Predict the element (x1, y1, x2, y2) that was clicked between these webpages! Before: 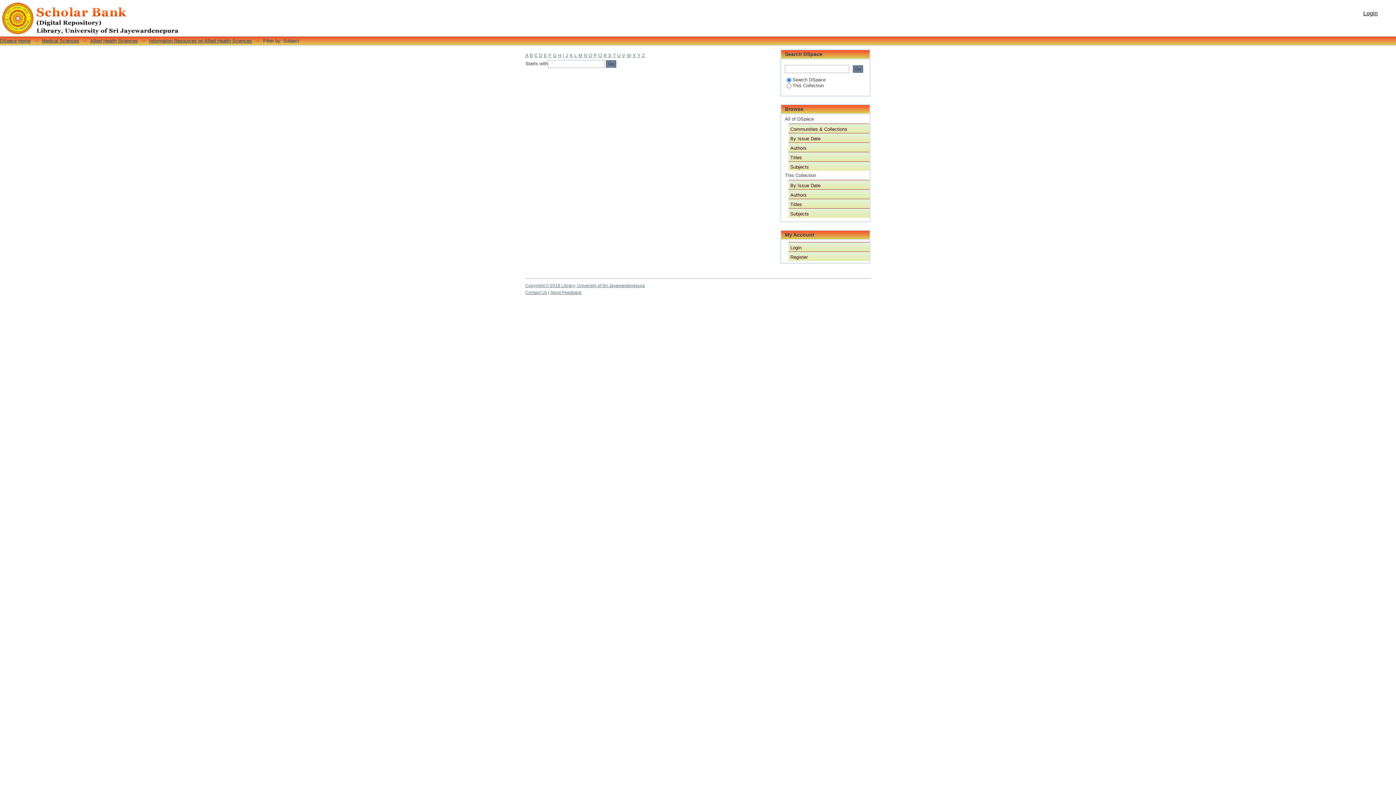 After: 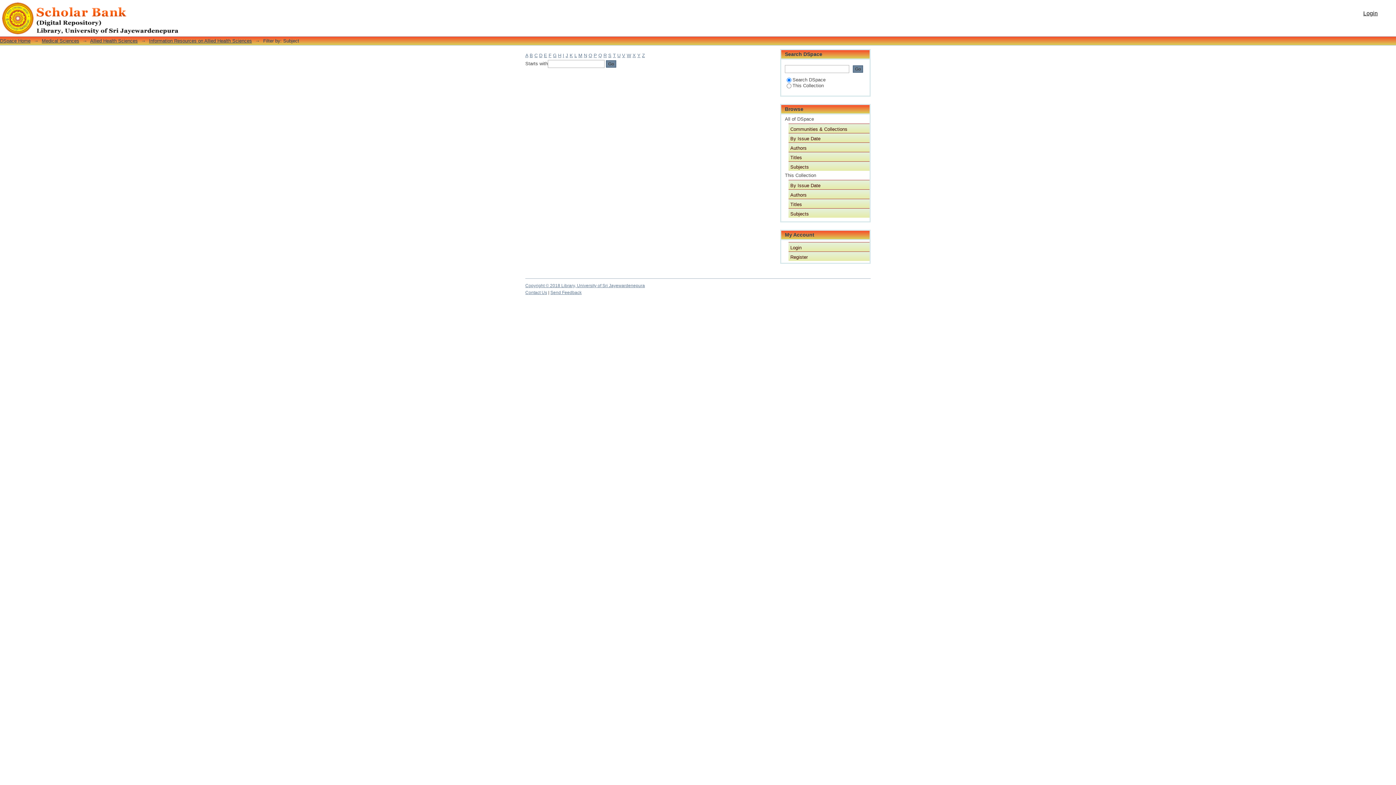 Action: label: E bbox: (544, 52, 547, 58)